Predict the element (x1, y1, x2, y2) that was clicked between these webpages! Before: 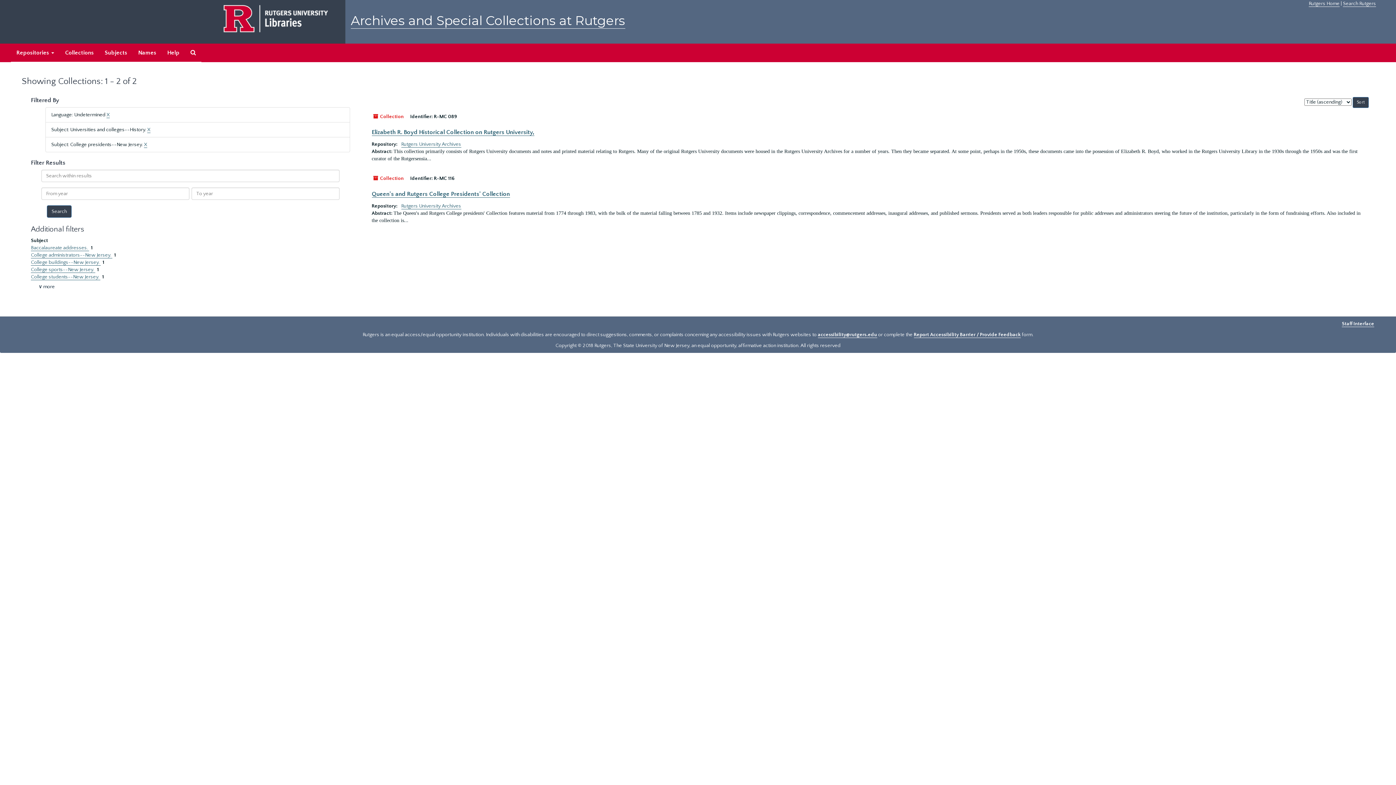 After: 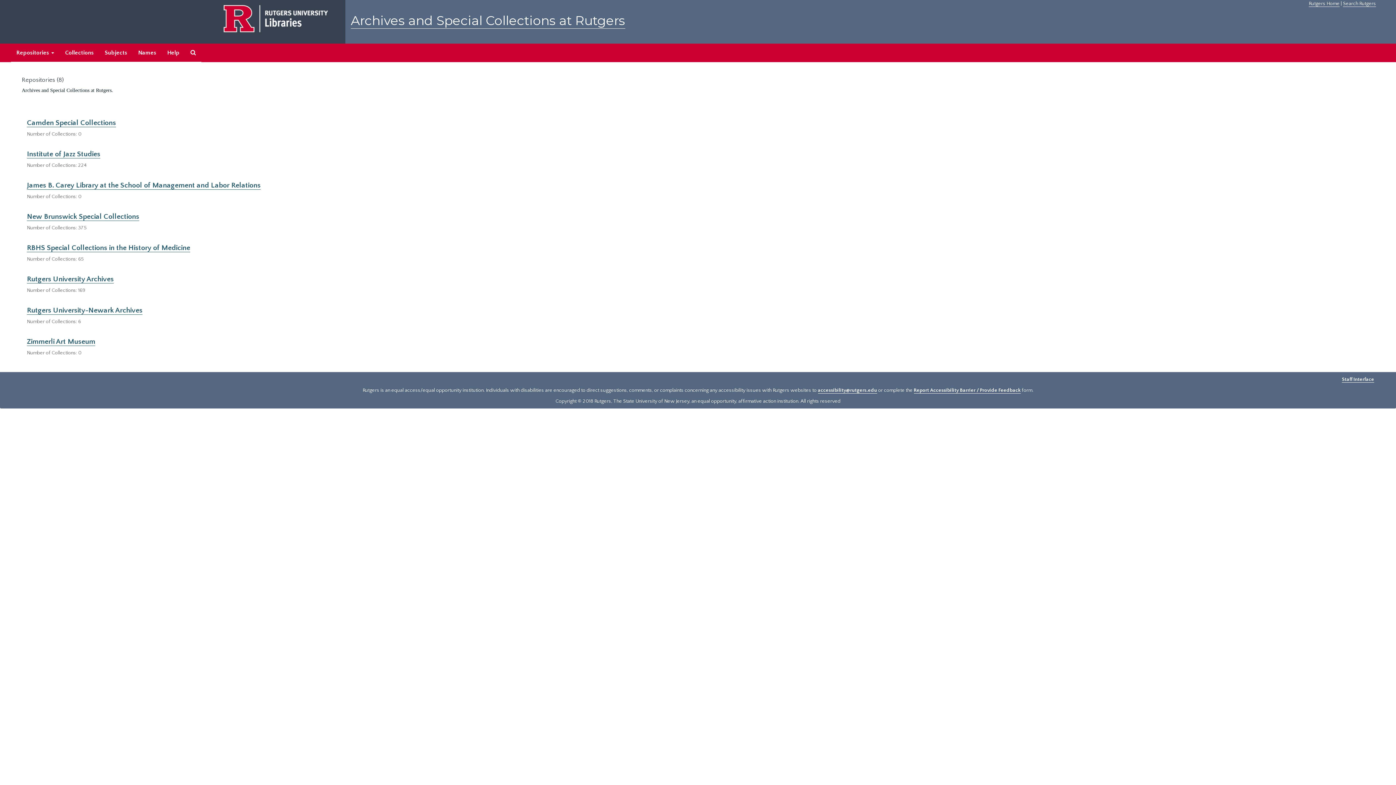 Action: label: Repositories  bbox: (10, 43, 59, 62)